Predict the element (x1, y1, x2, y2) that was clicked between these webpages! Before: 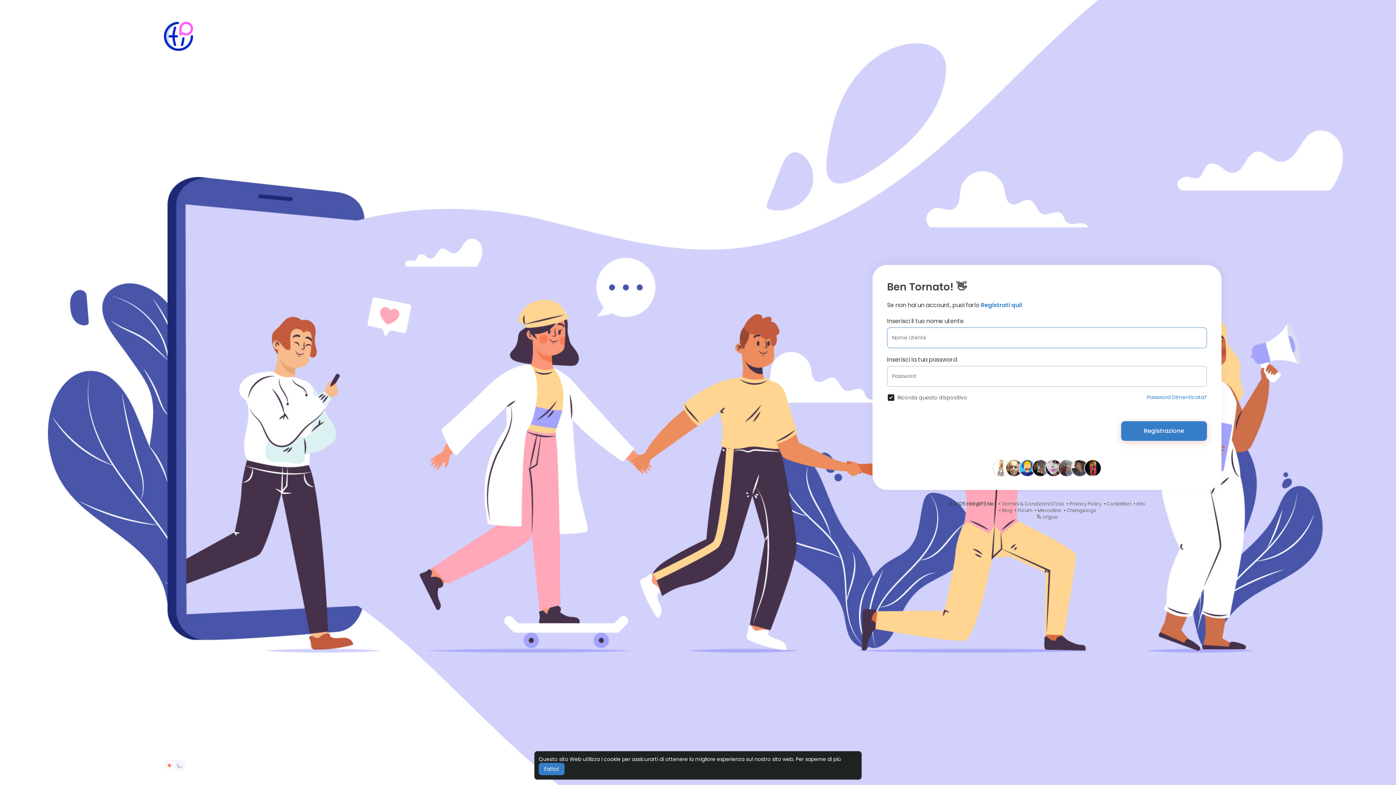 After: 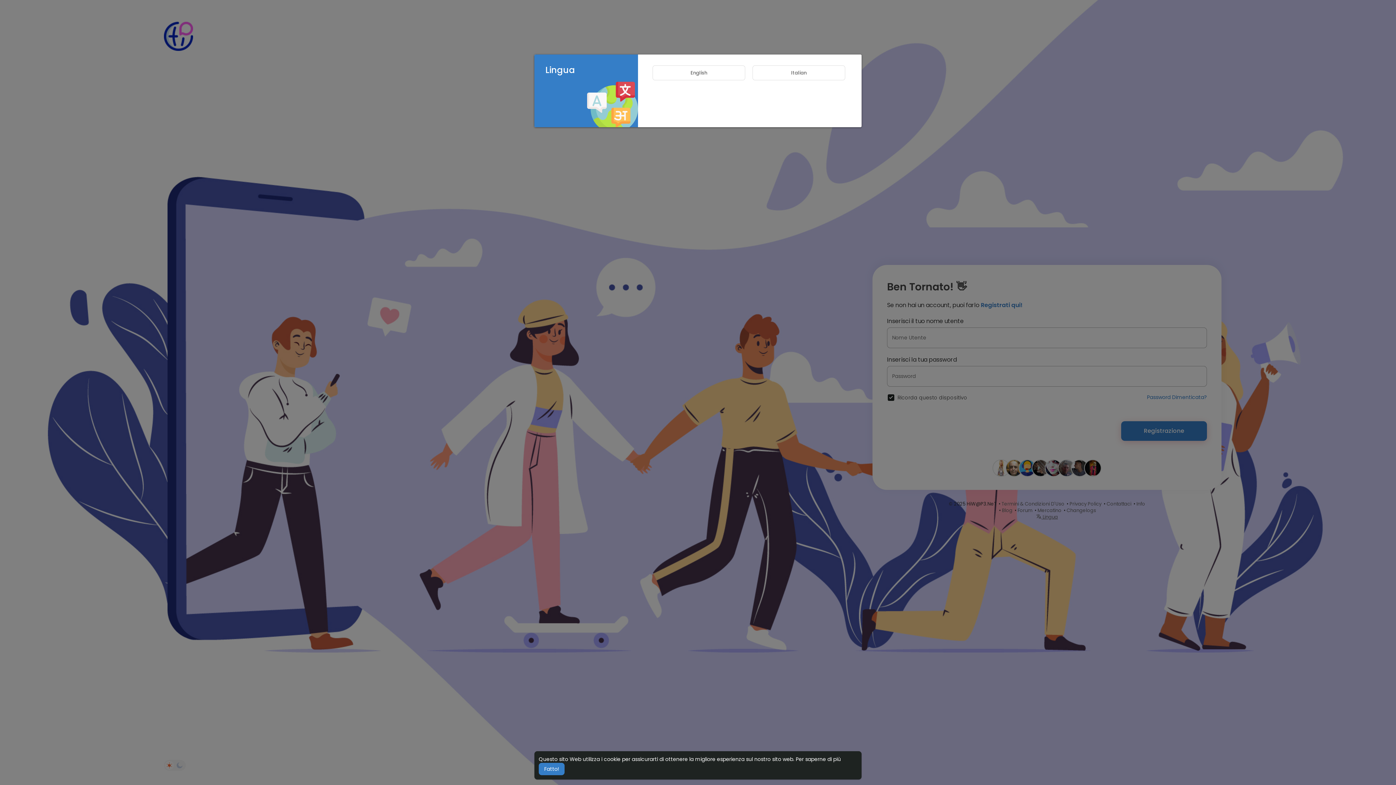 Action: bbox: (1036, 513, 1058, 520) label:  Lingua